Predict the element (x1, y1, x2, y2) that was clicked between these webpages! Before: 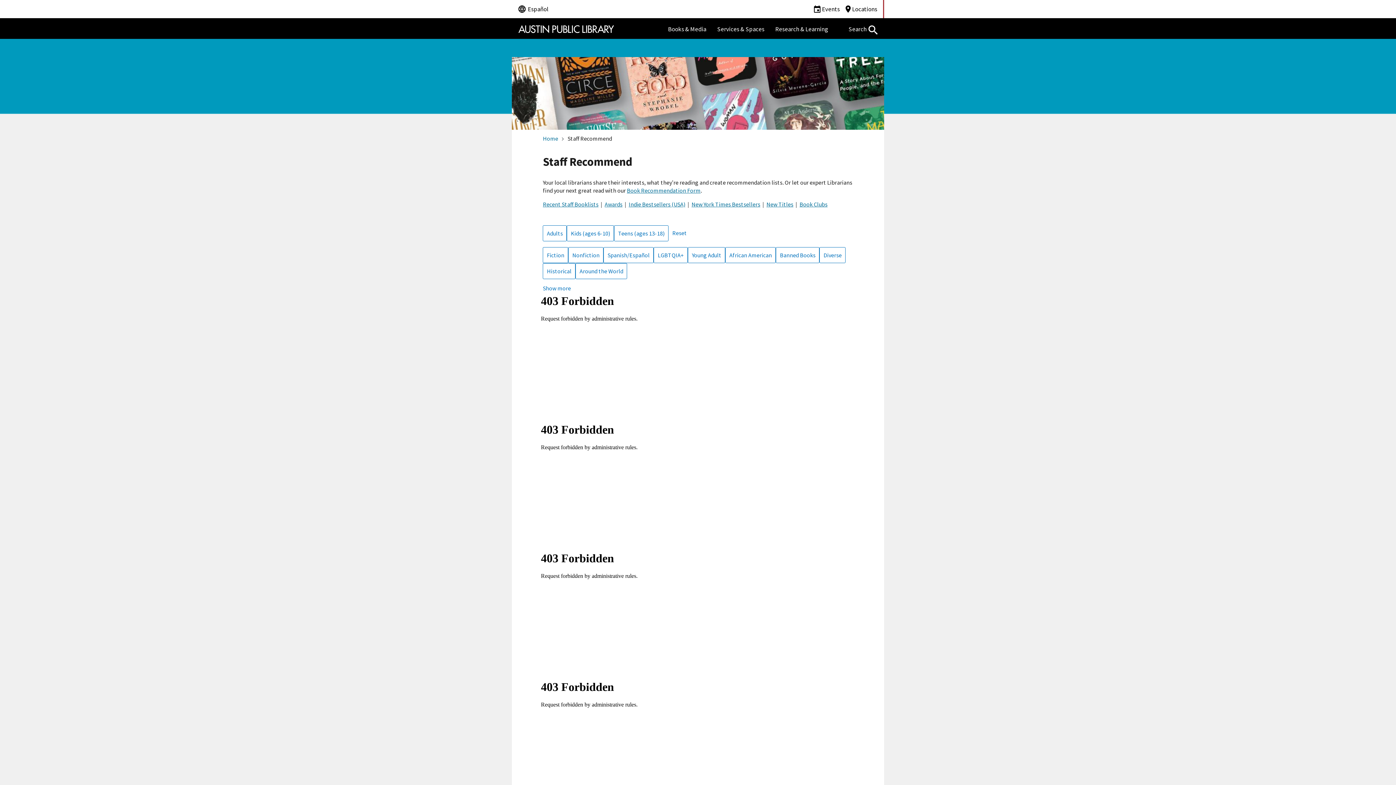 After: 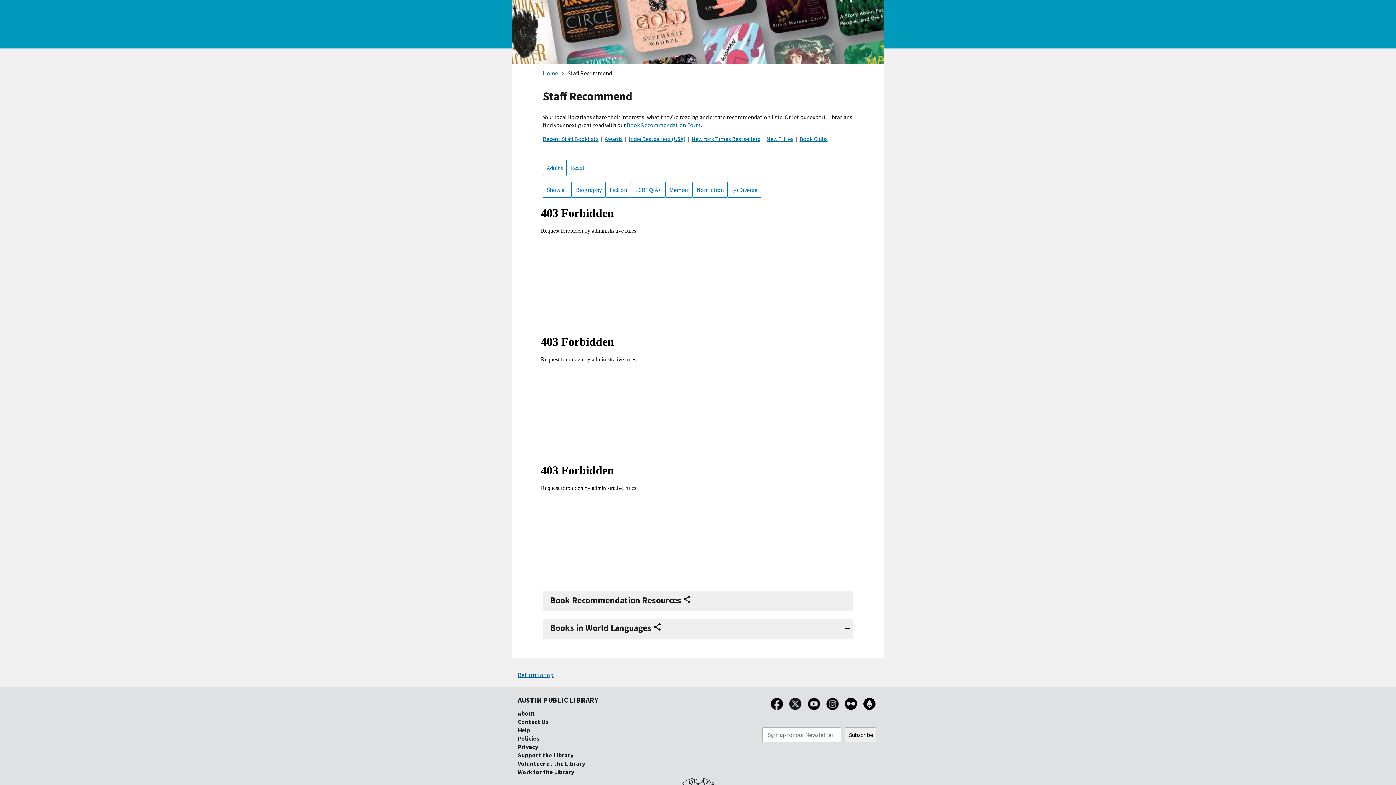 Action: label: Diverse bbox: (823, 251, 844, 258)